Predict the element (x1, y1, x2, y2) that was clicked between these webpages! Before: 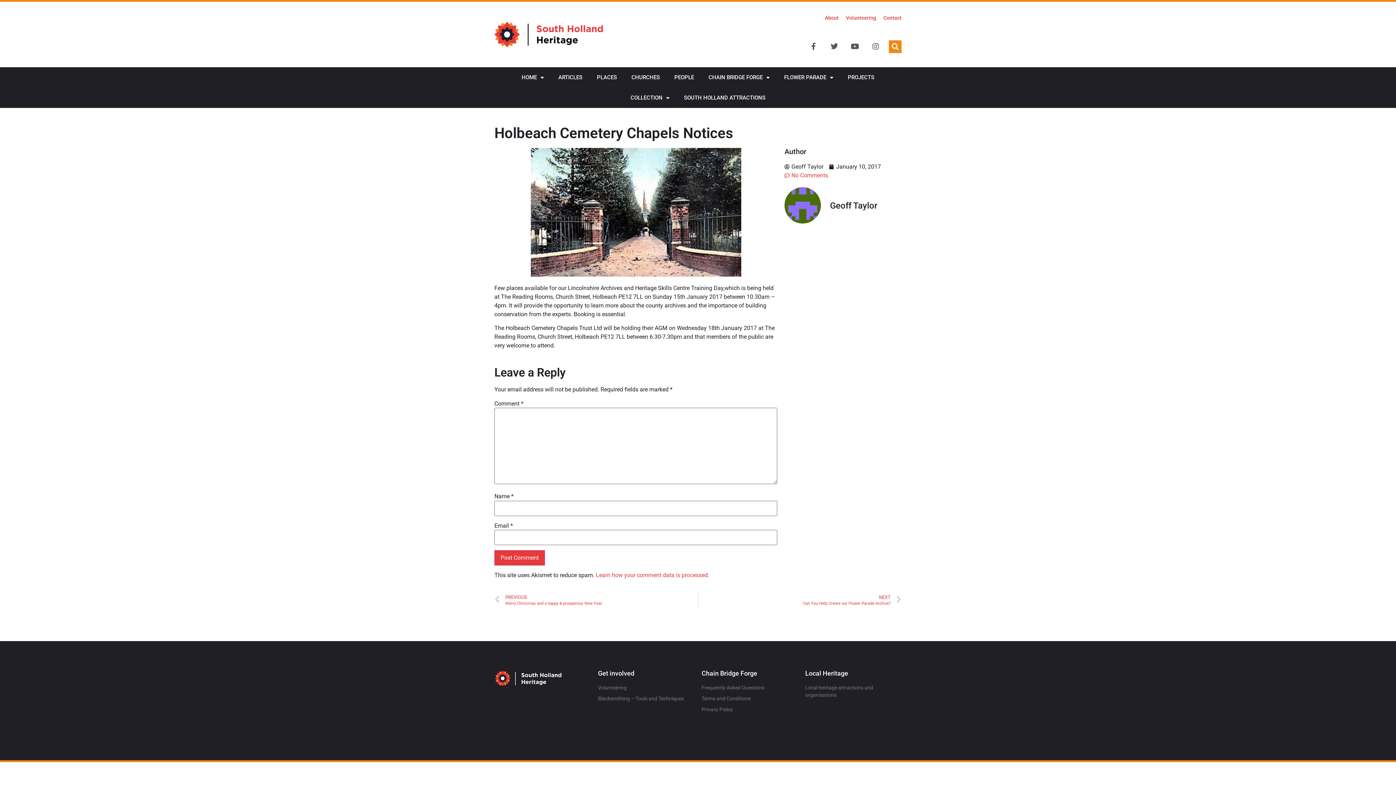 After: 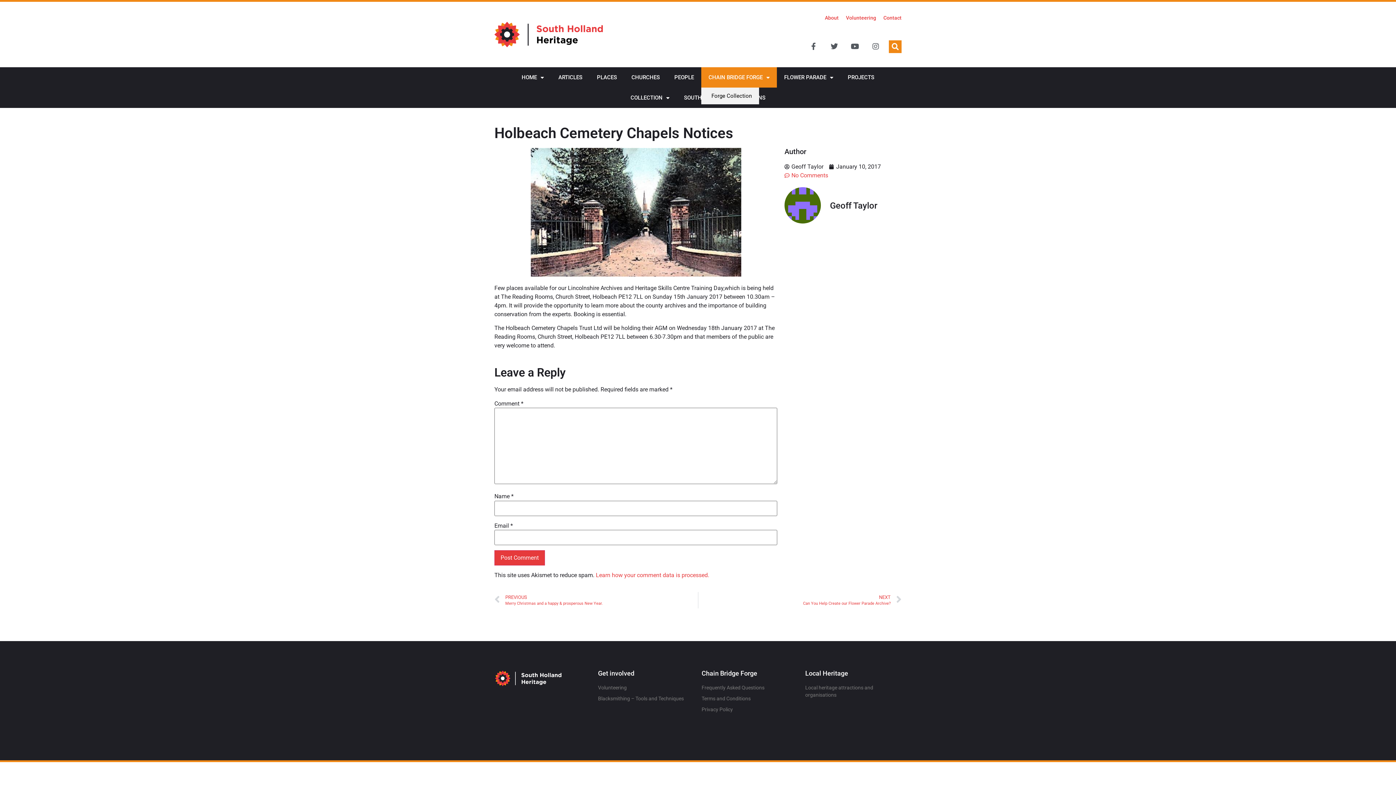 Action: bbox: (701, 67, 777, 87) label: CHAIN BRIDGE FORGE